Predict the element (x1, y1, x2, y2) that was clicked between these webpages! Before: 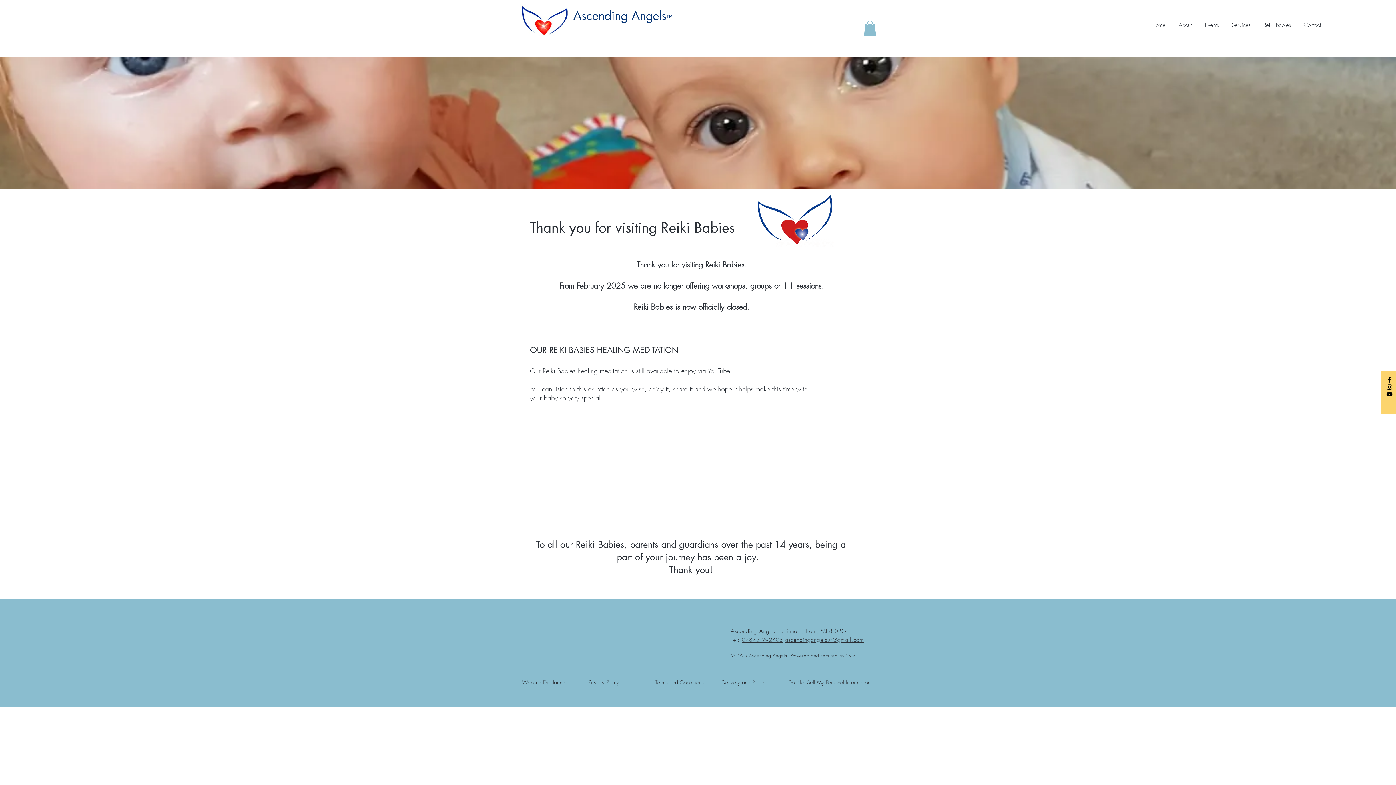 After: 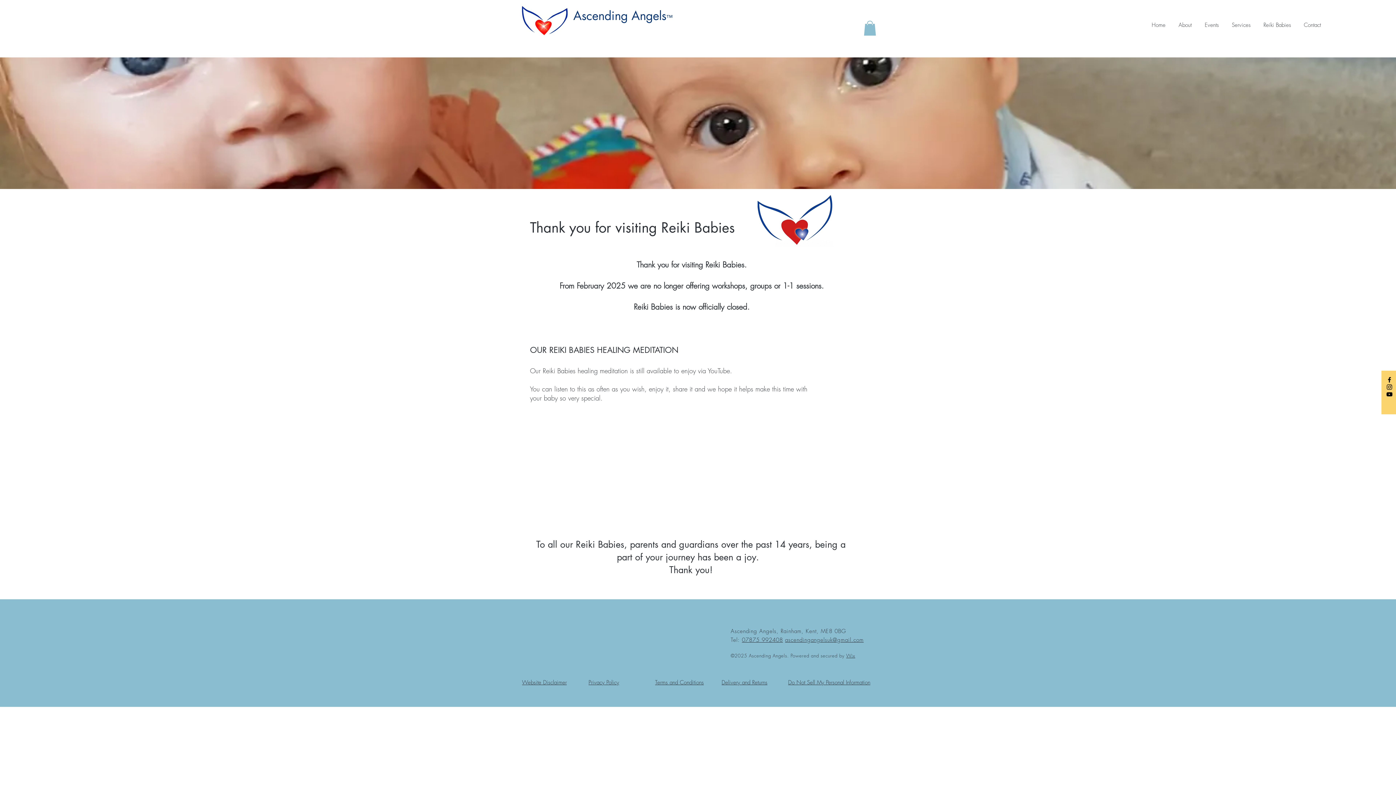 Action: label: Website Disclaimer bbox: (522, 679, 566, 686)